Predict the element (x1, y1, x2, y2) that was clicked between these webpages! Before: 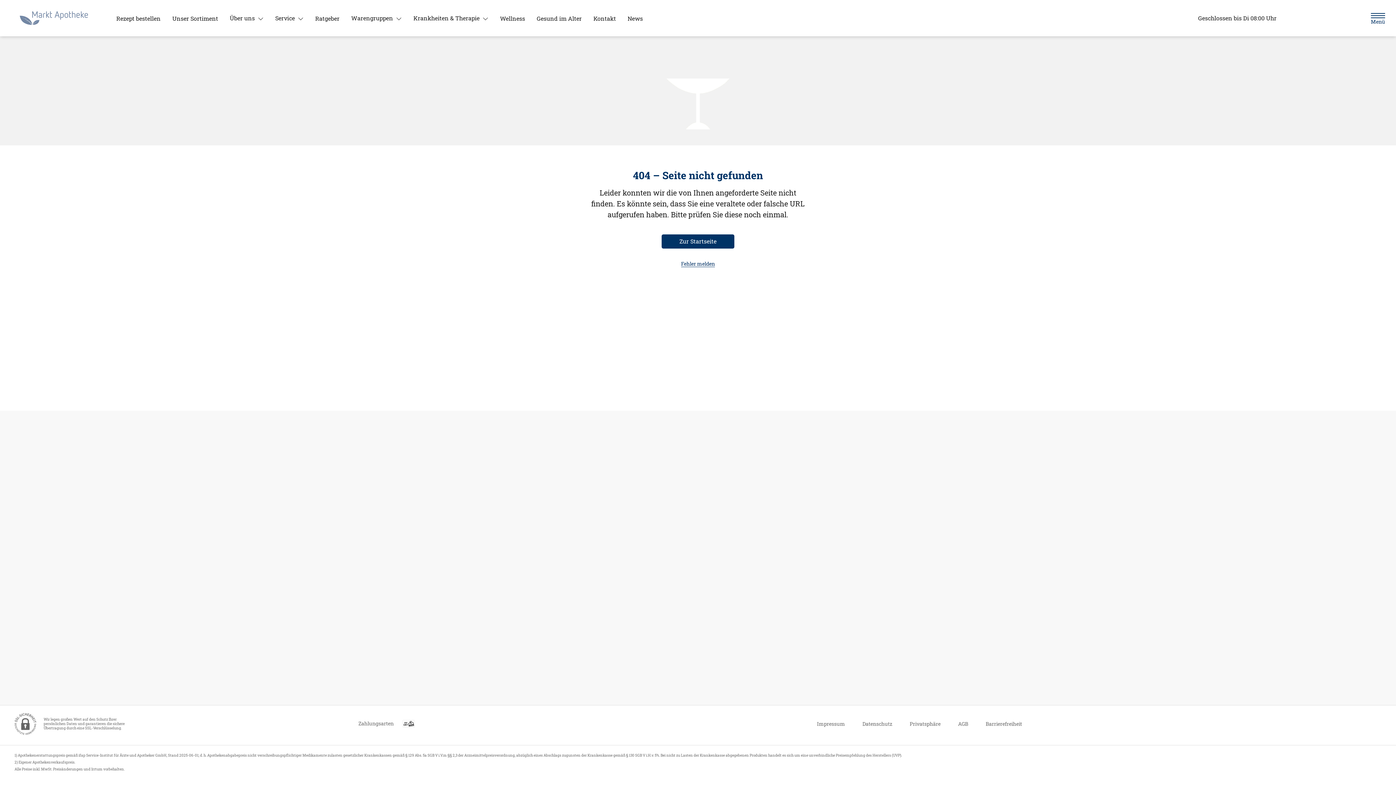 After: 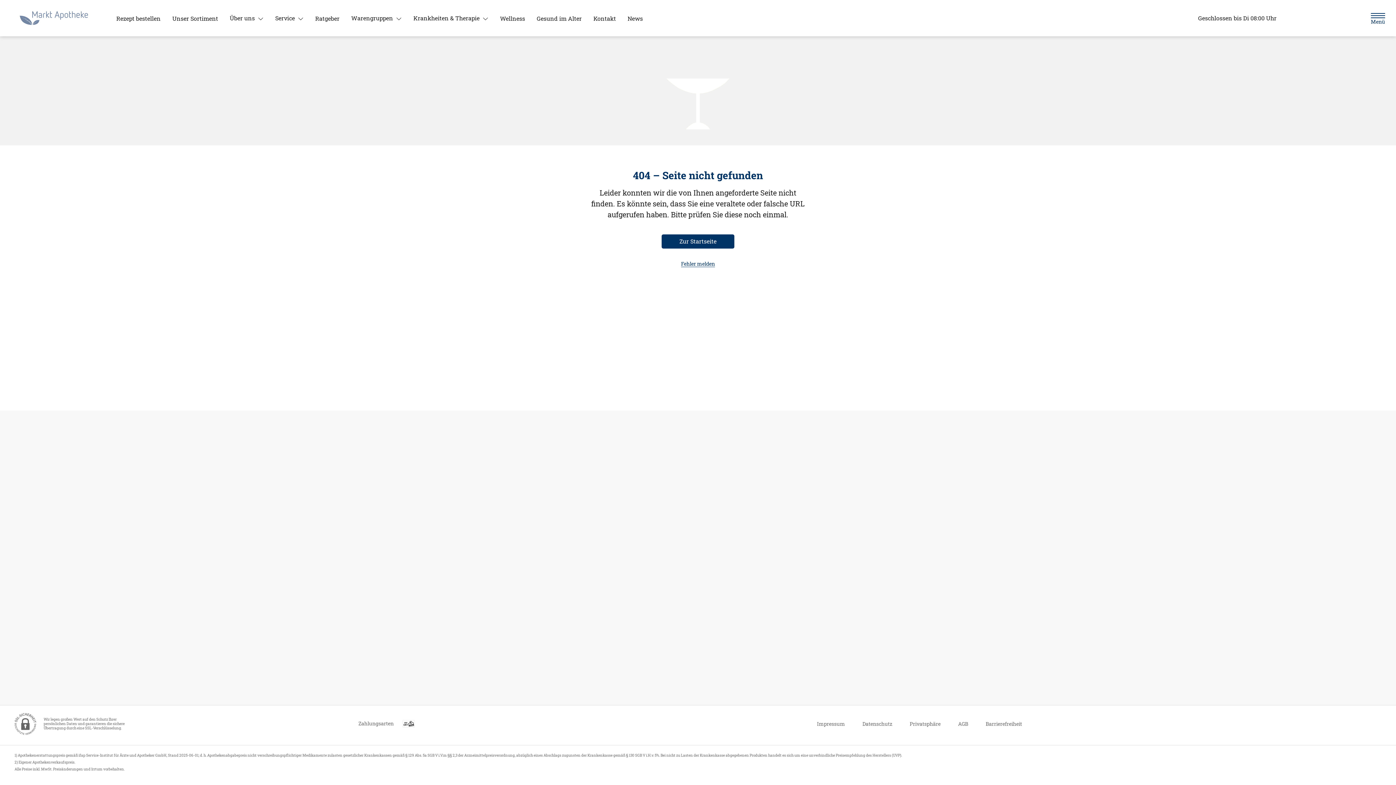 Action: label: Jetzt Apotheke anrufen bbox: (1305, 10, 1322, 26)